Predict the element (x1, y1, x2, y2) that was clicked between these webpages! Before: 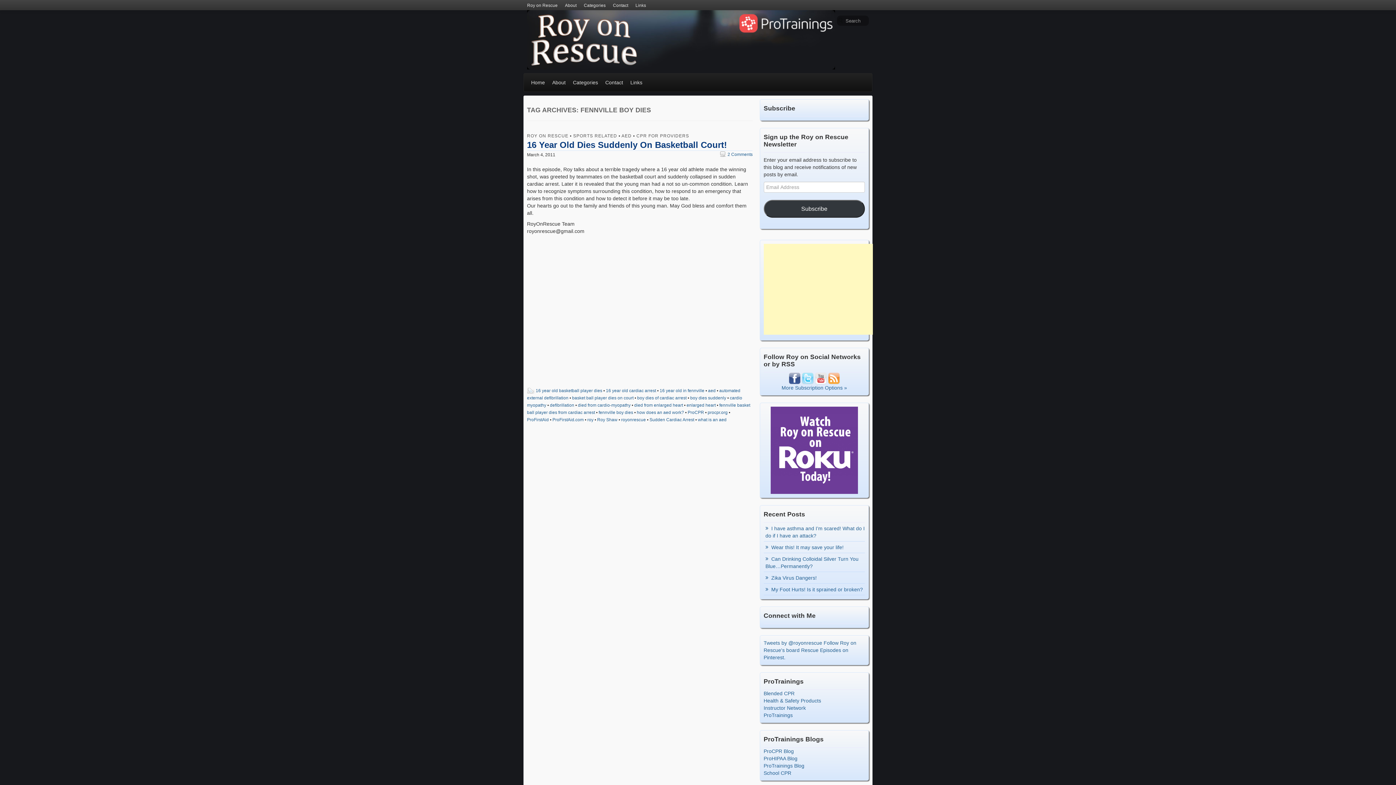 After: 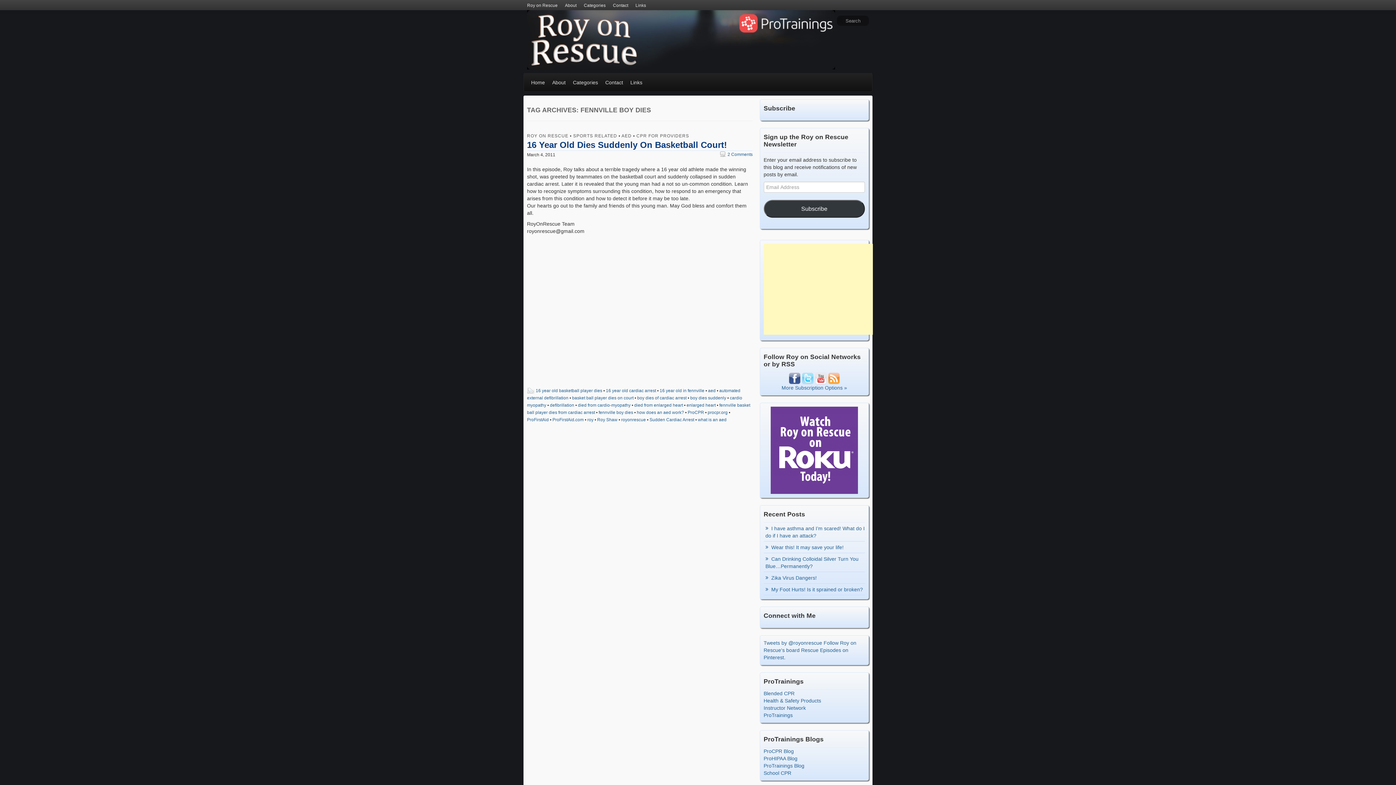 Action: bbox: (789, 375, 800, 380)